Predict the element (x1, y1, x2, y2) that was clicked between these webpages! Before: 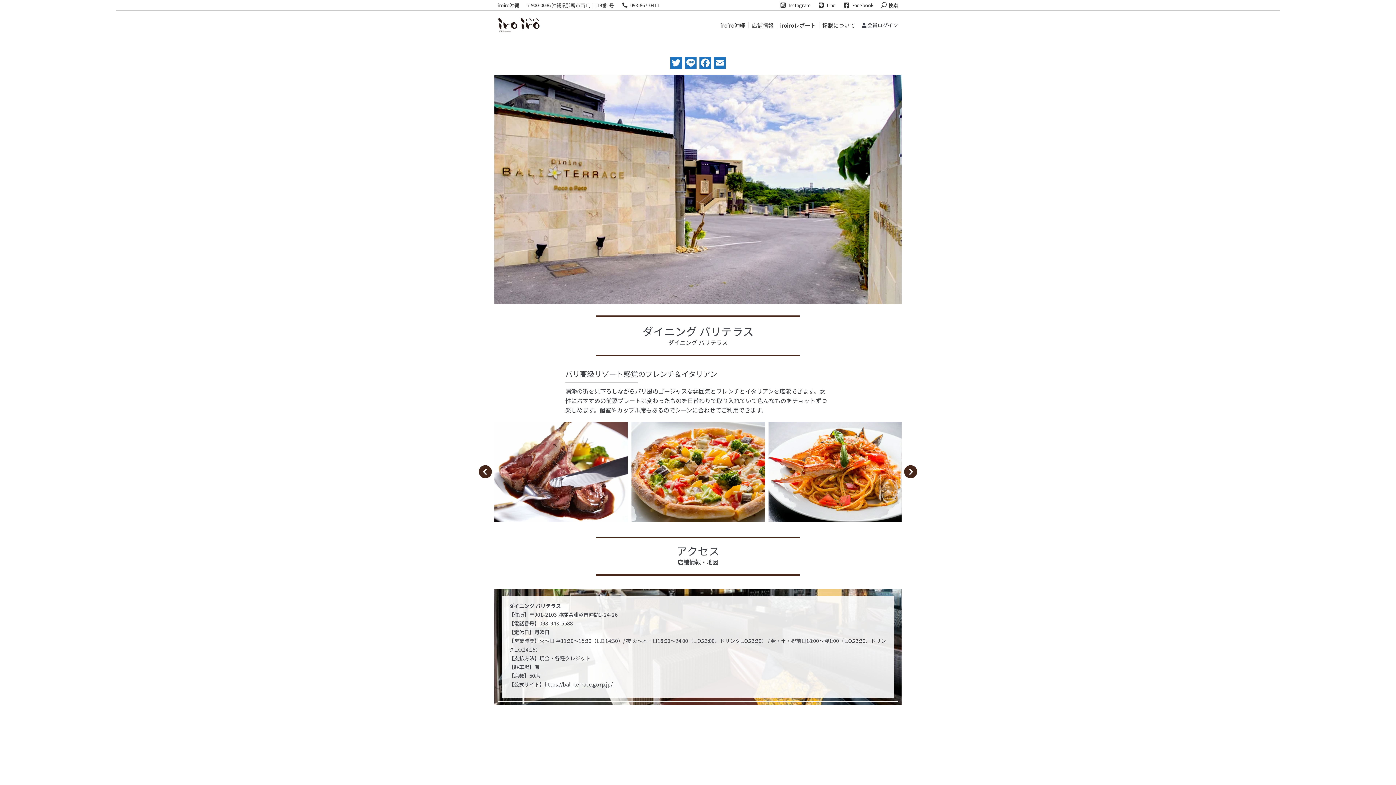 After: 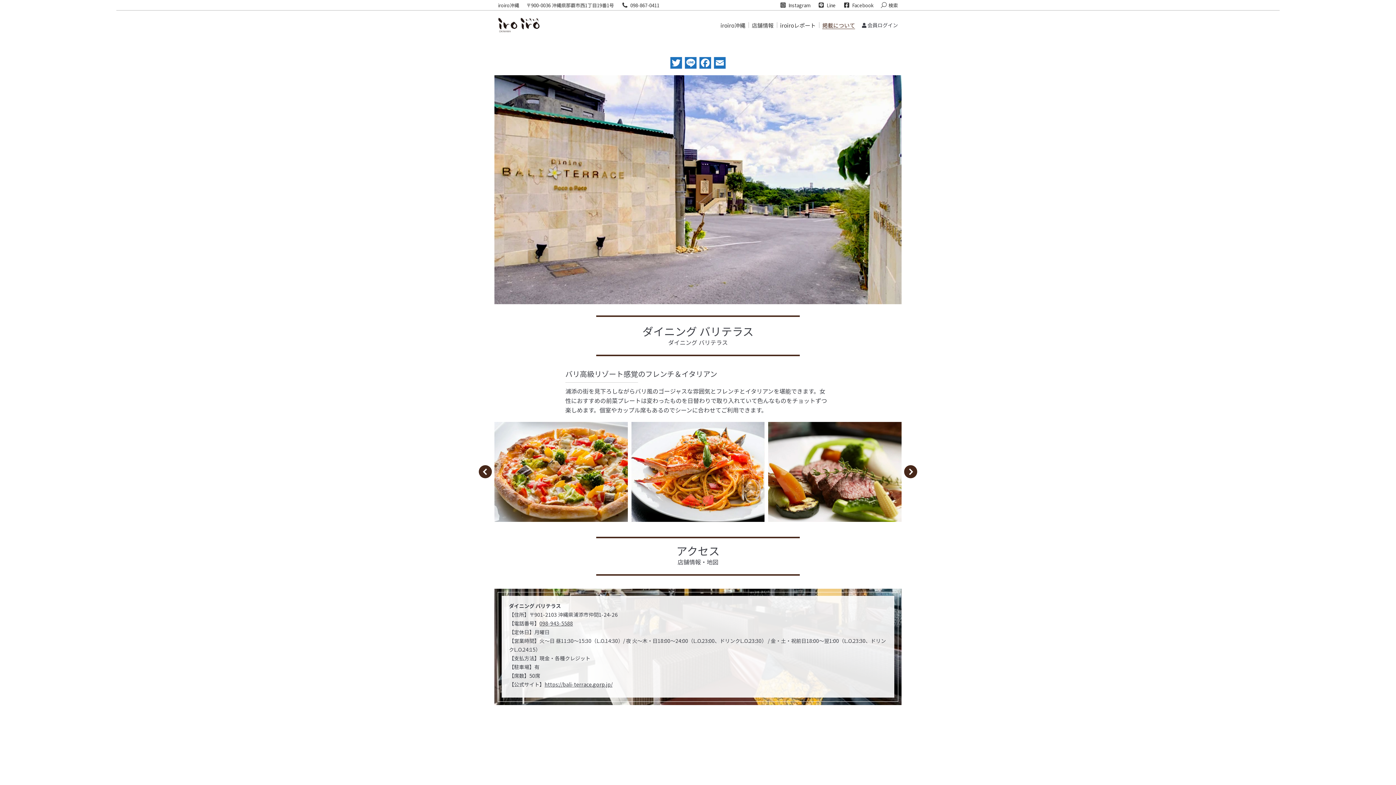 Action: bbox: (821, 21, 856, 28) label: 掲載について